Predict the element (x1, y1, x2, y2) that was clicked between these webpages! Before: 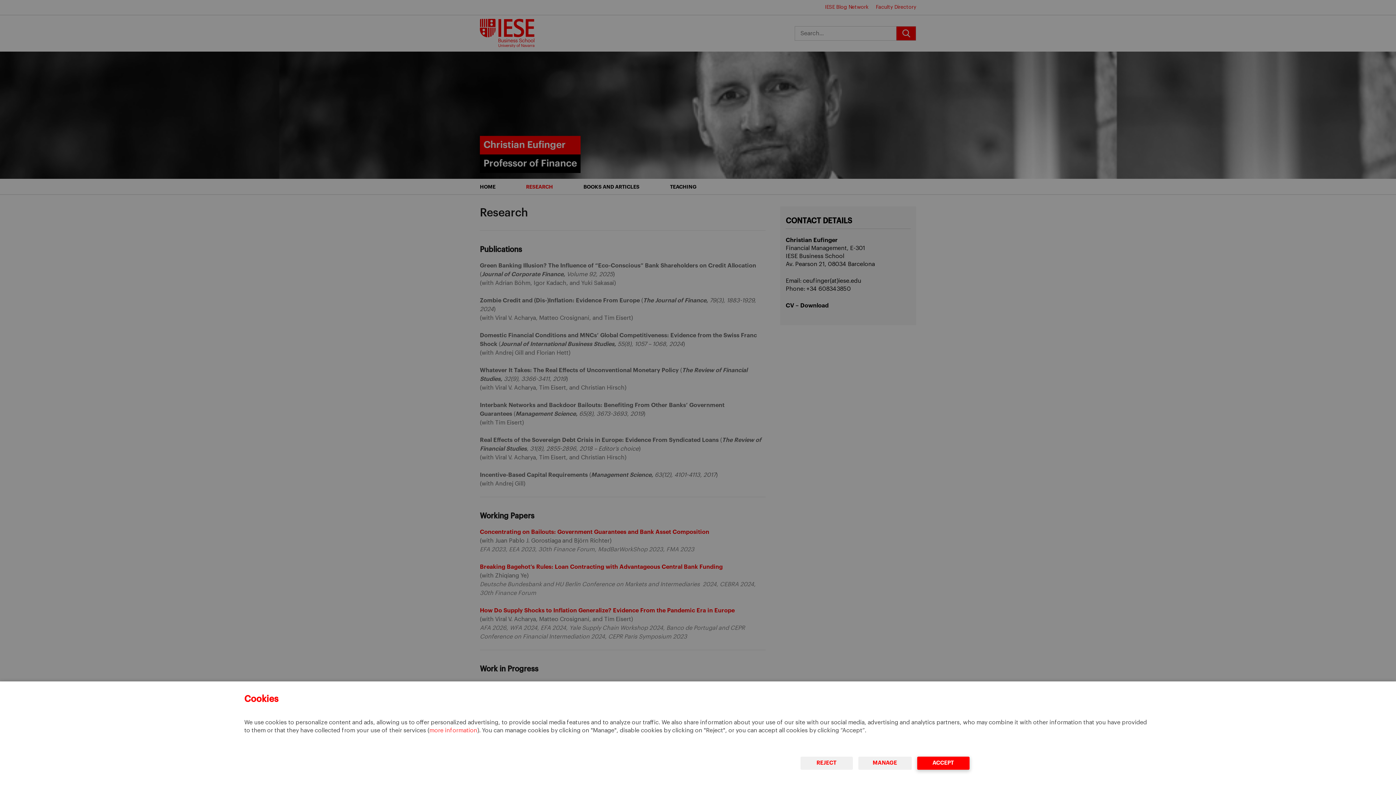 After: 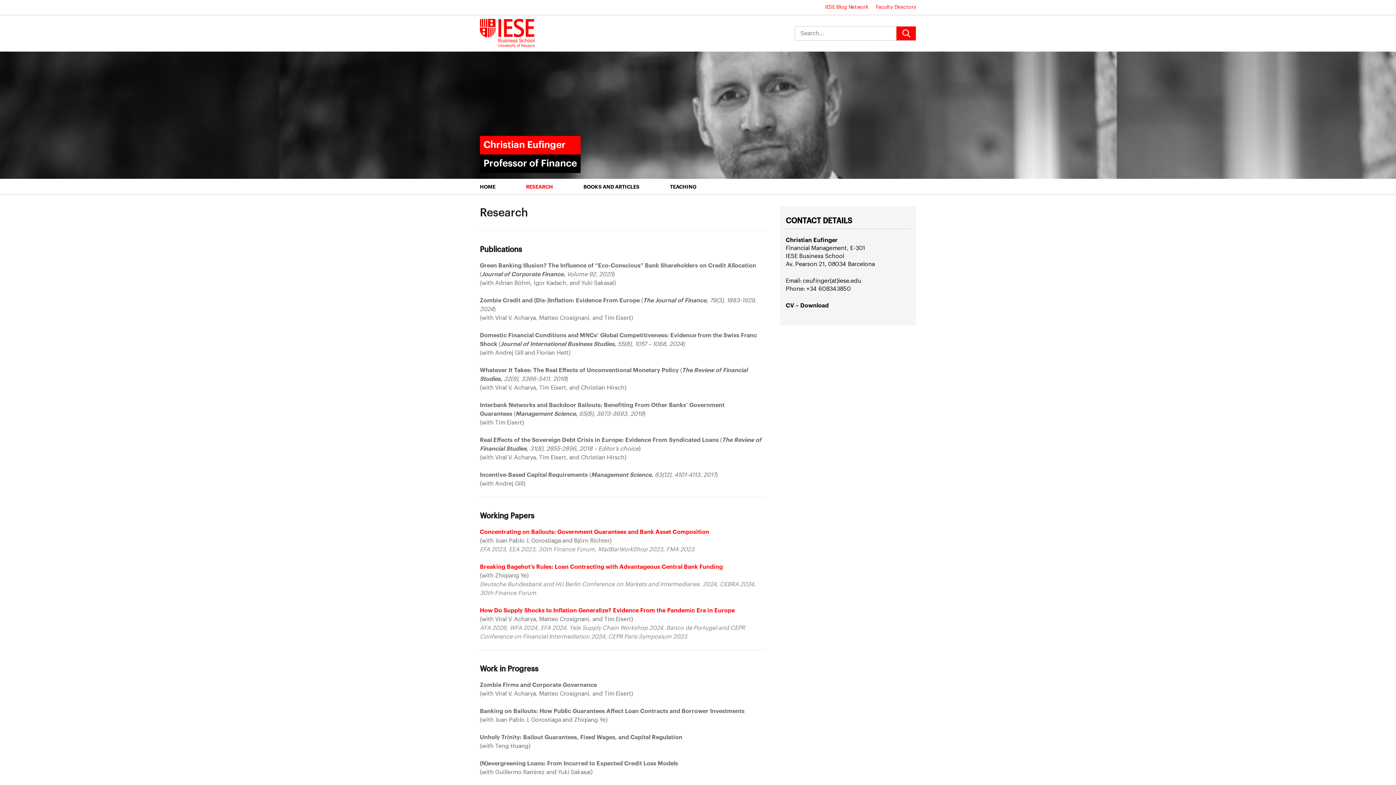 Action: bbox: (917, 757, 969, 770) label: ACCEPT